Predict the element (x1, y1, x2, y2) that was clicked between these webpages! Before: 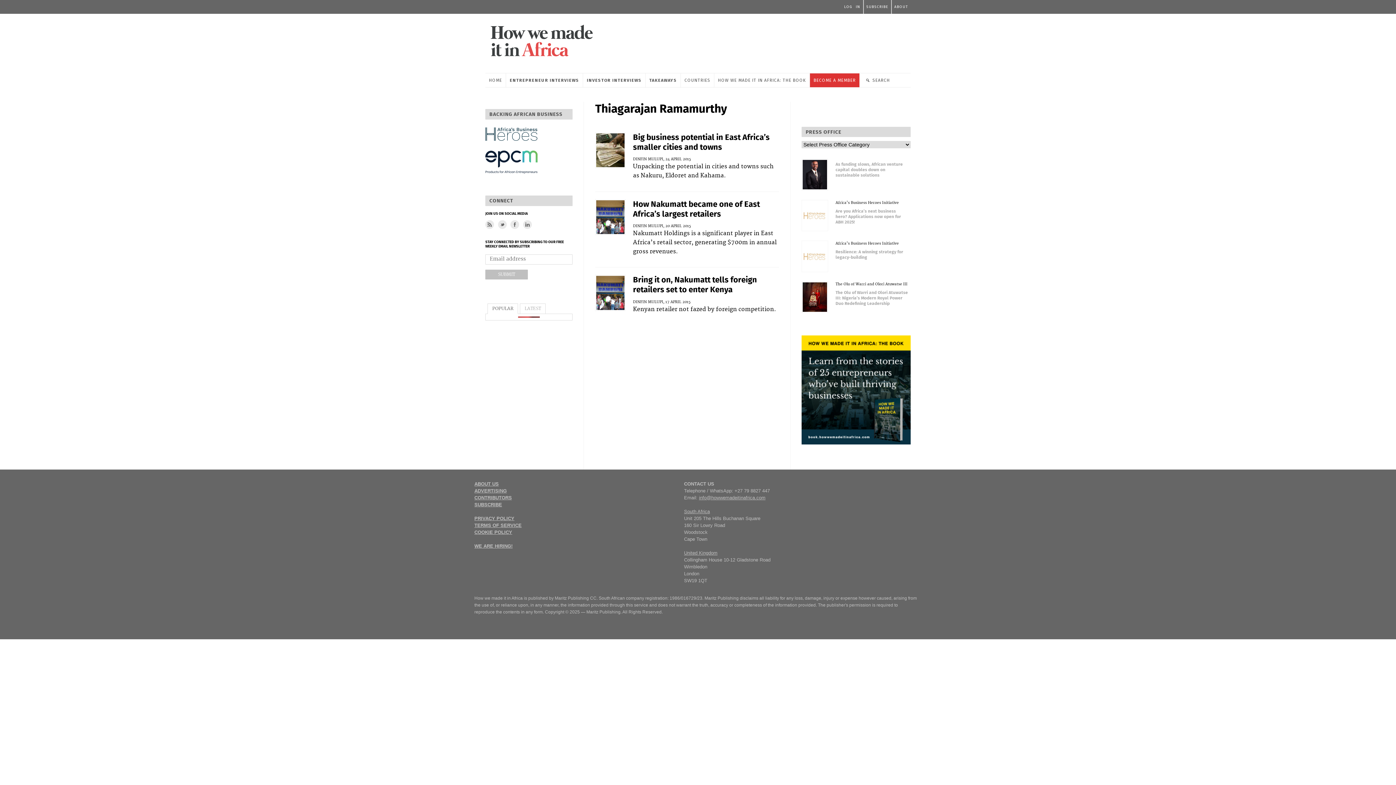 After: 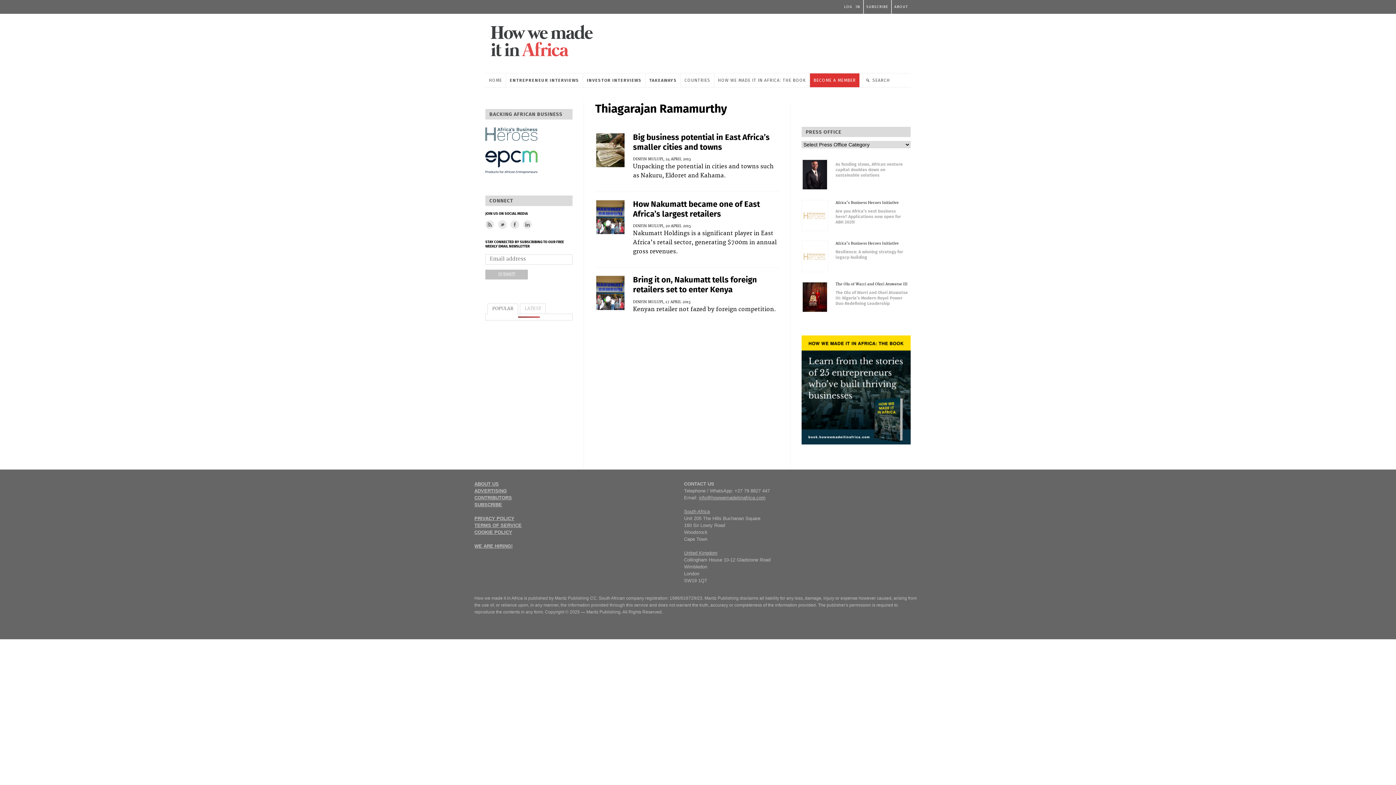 Action: bbox: (801, 335, 910, 444)